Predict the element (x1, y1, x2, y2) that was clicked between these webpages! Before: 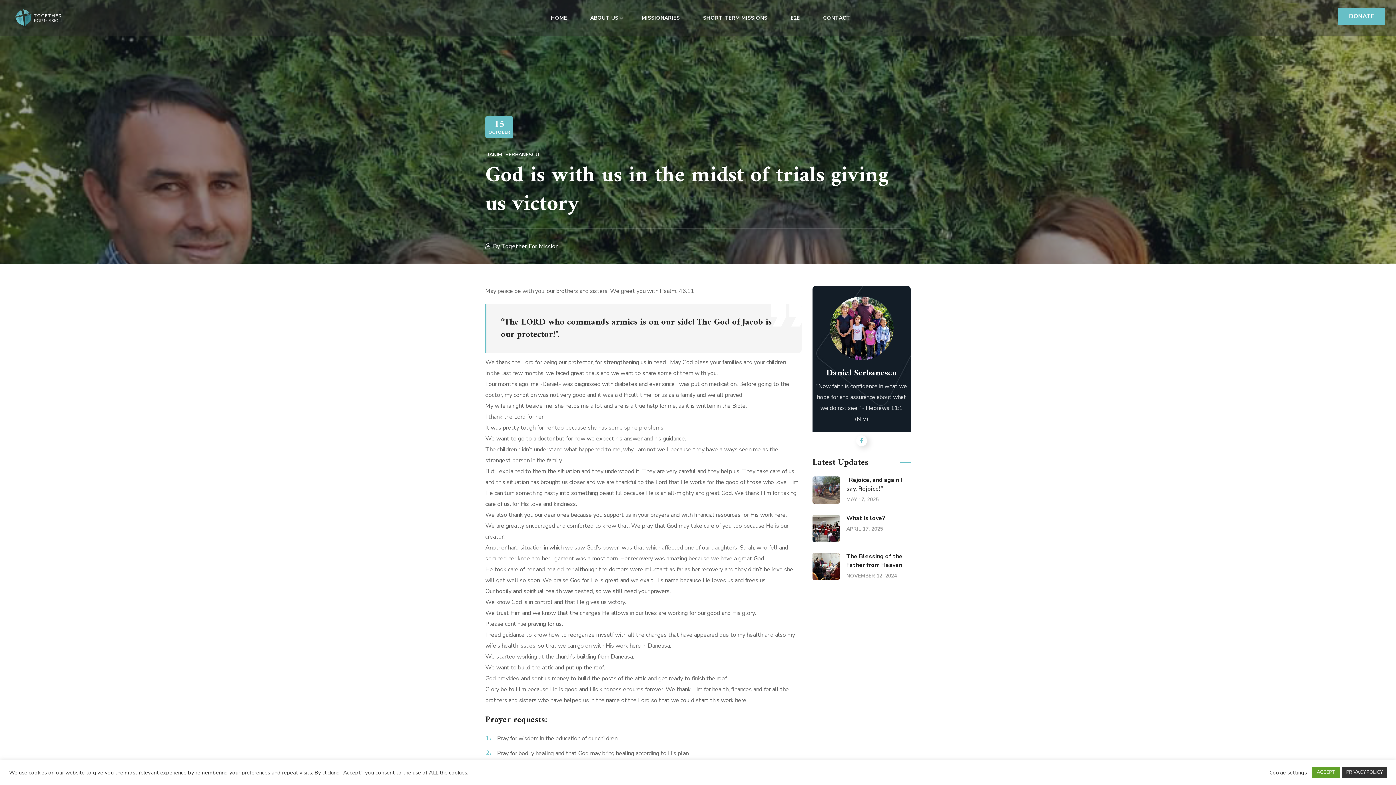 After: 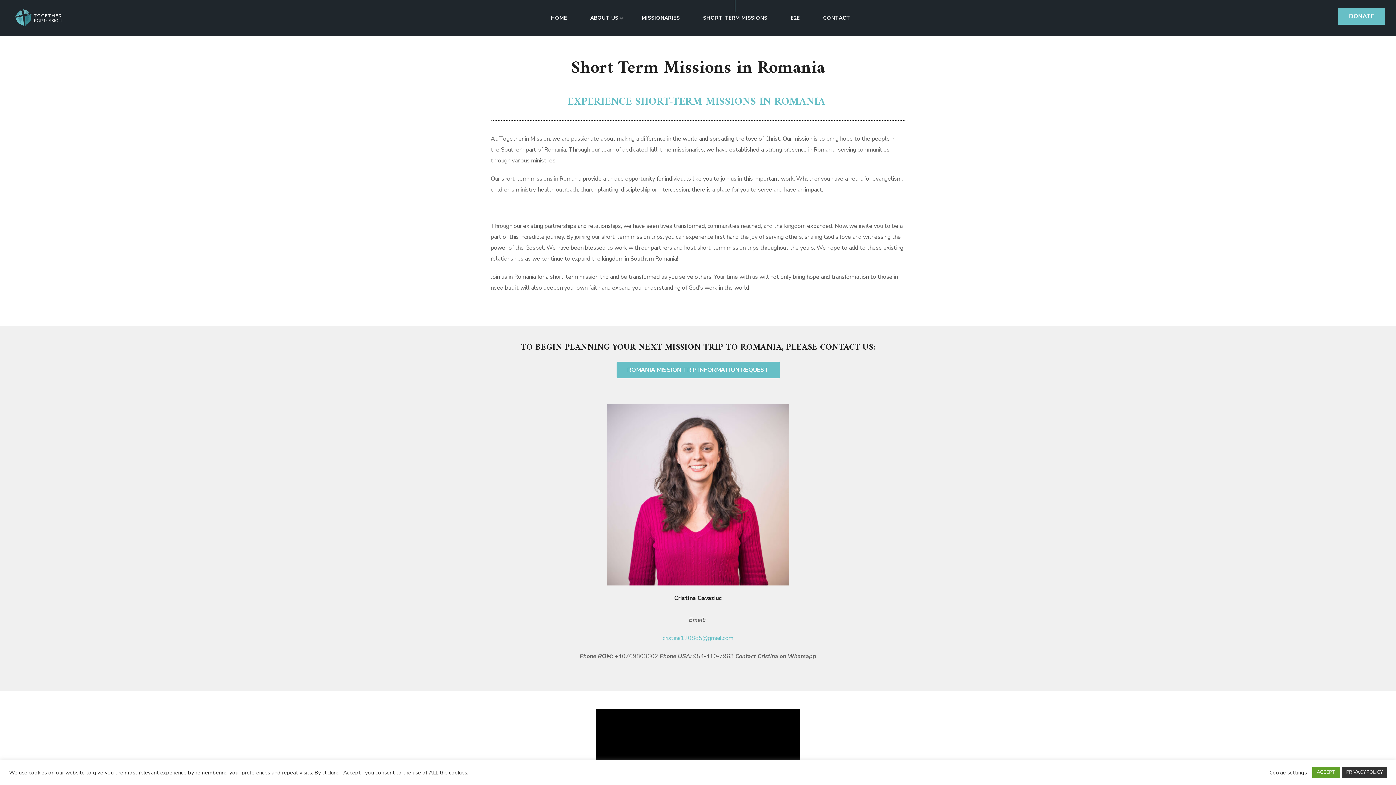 Action: bbox: (691, 0, 779, 36) label: SHORT TERM MISSIONS